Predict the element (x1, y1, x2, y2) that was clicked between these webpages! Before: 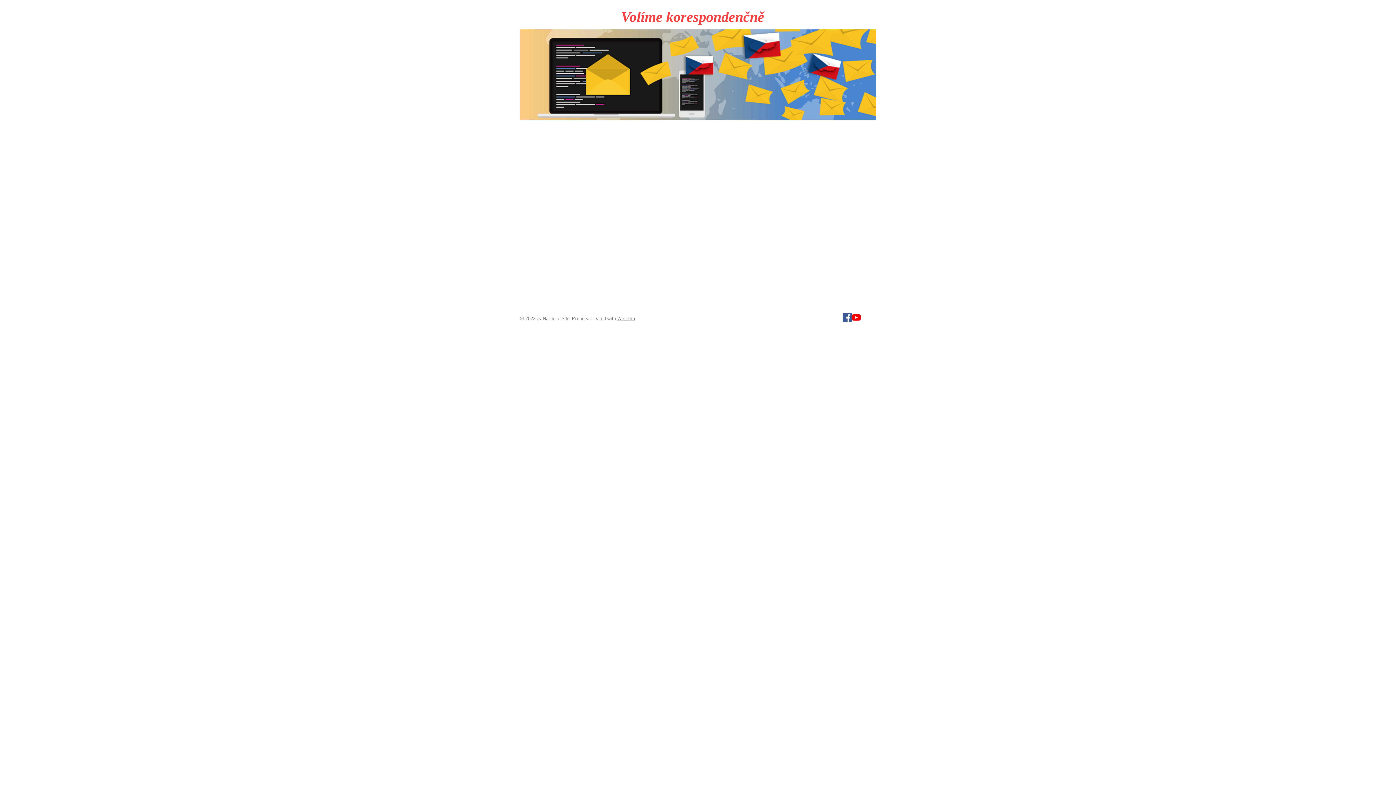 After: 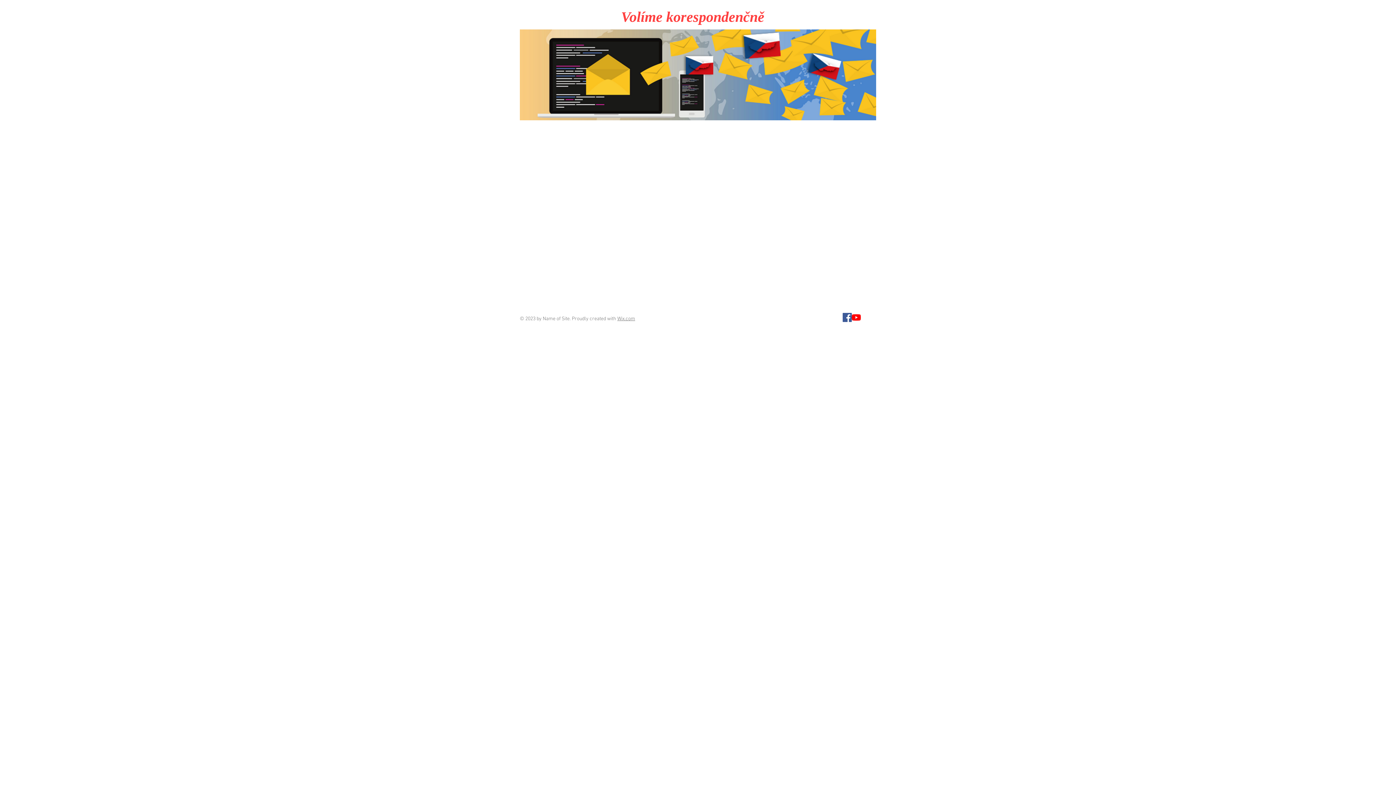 Action: label: Wix.com bbox: (617, 316, 635, 322)